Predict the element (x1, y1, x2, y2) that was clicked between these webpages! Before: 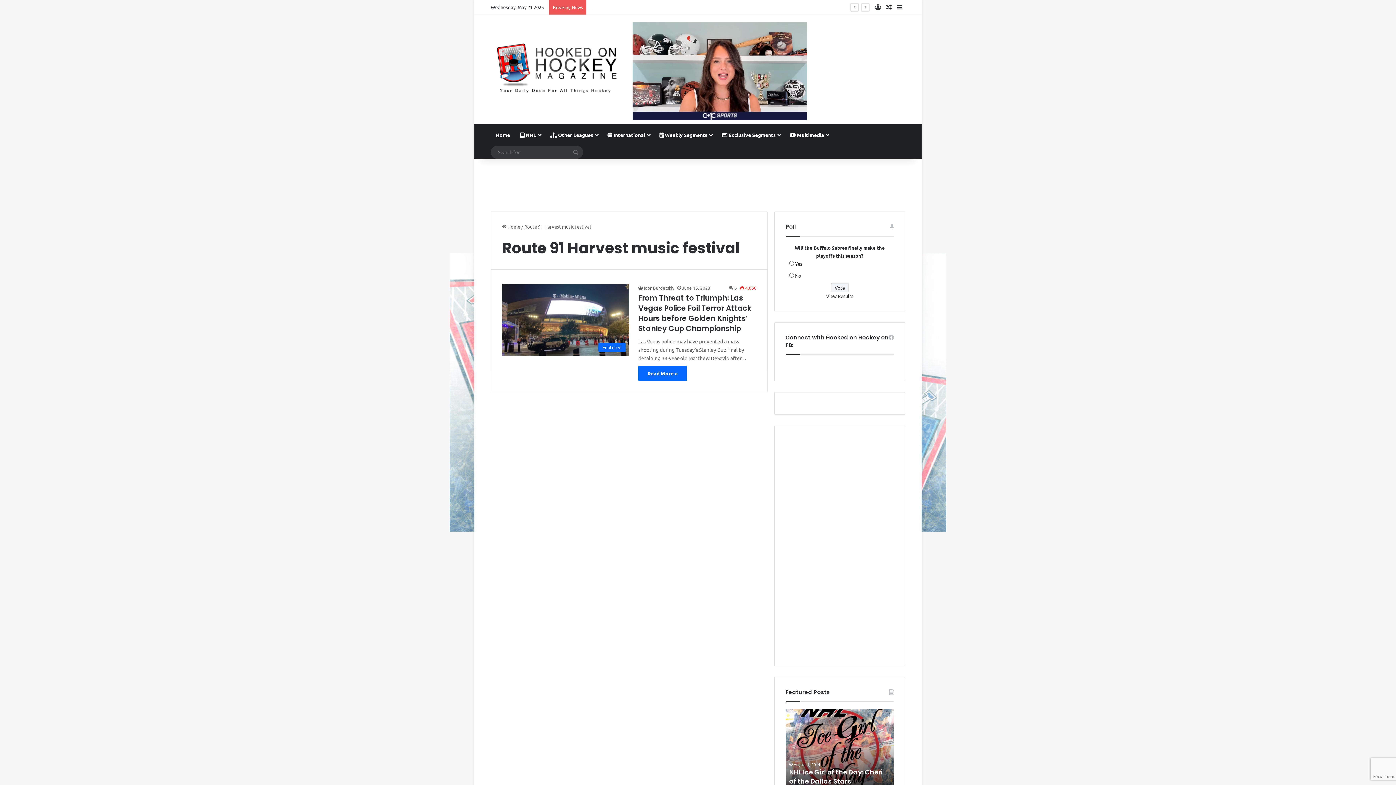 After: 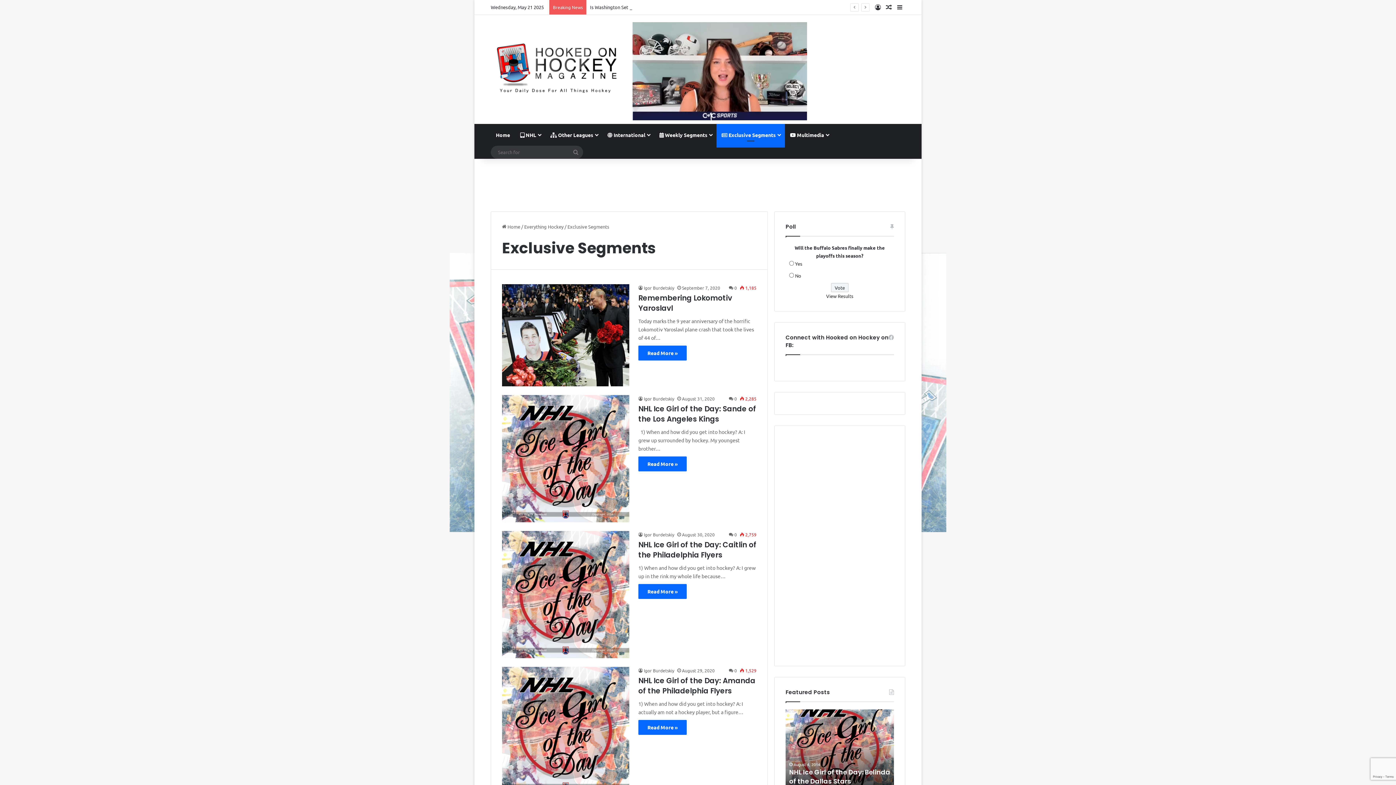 Action: bbox: (716, 124, 785, 145) label:  Exclusive Segments